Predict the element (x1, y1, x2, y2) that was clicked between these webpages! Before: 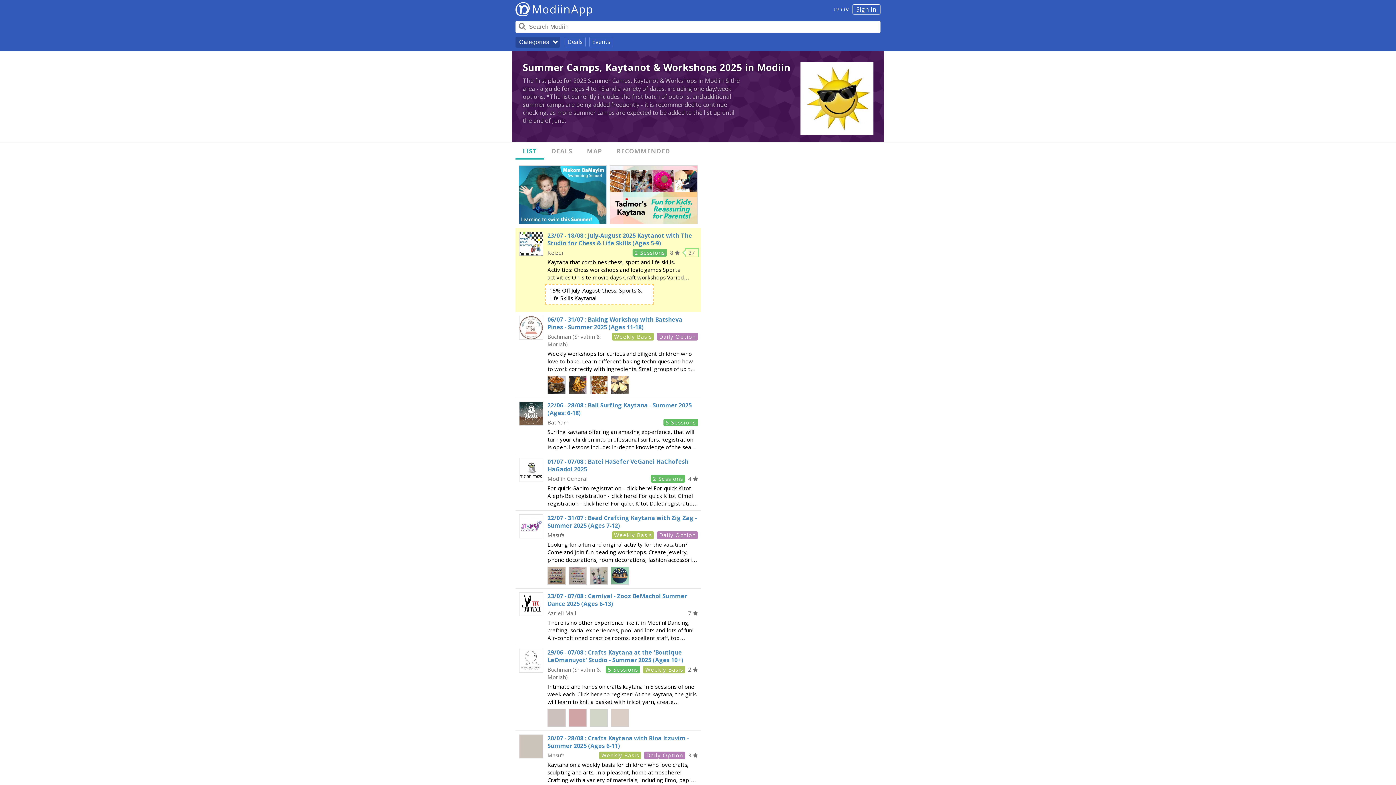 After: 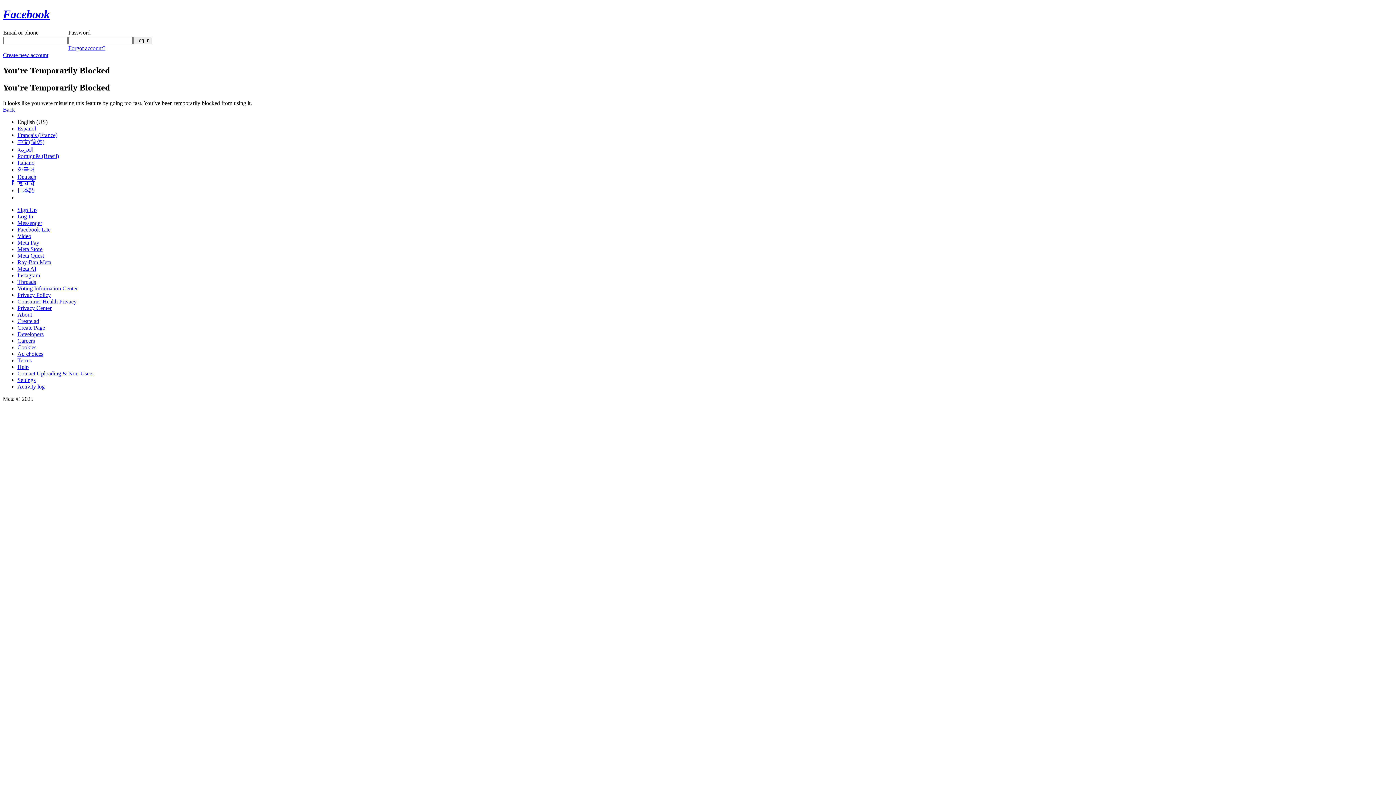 Action: bbox: (852, 4, 880, 14) label: Sign In